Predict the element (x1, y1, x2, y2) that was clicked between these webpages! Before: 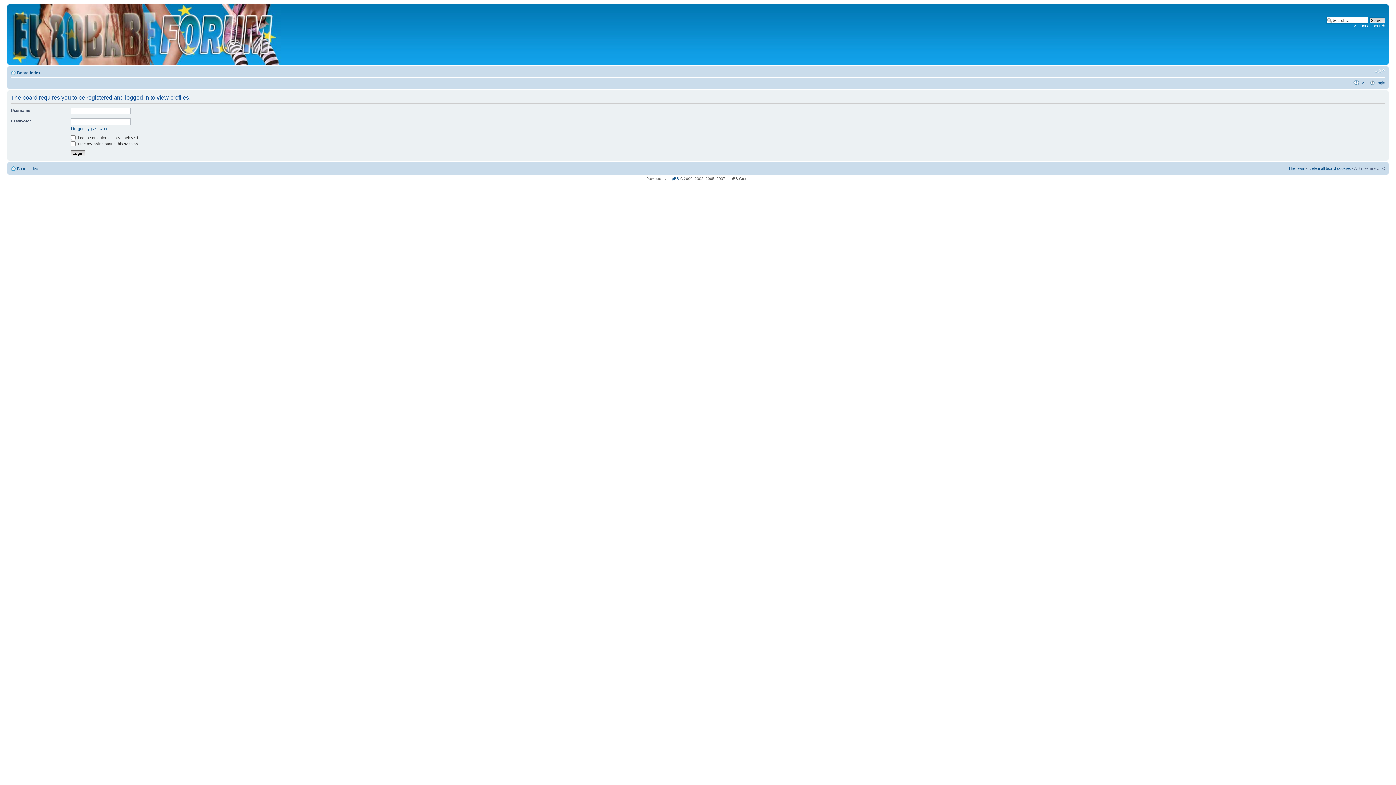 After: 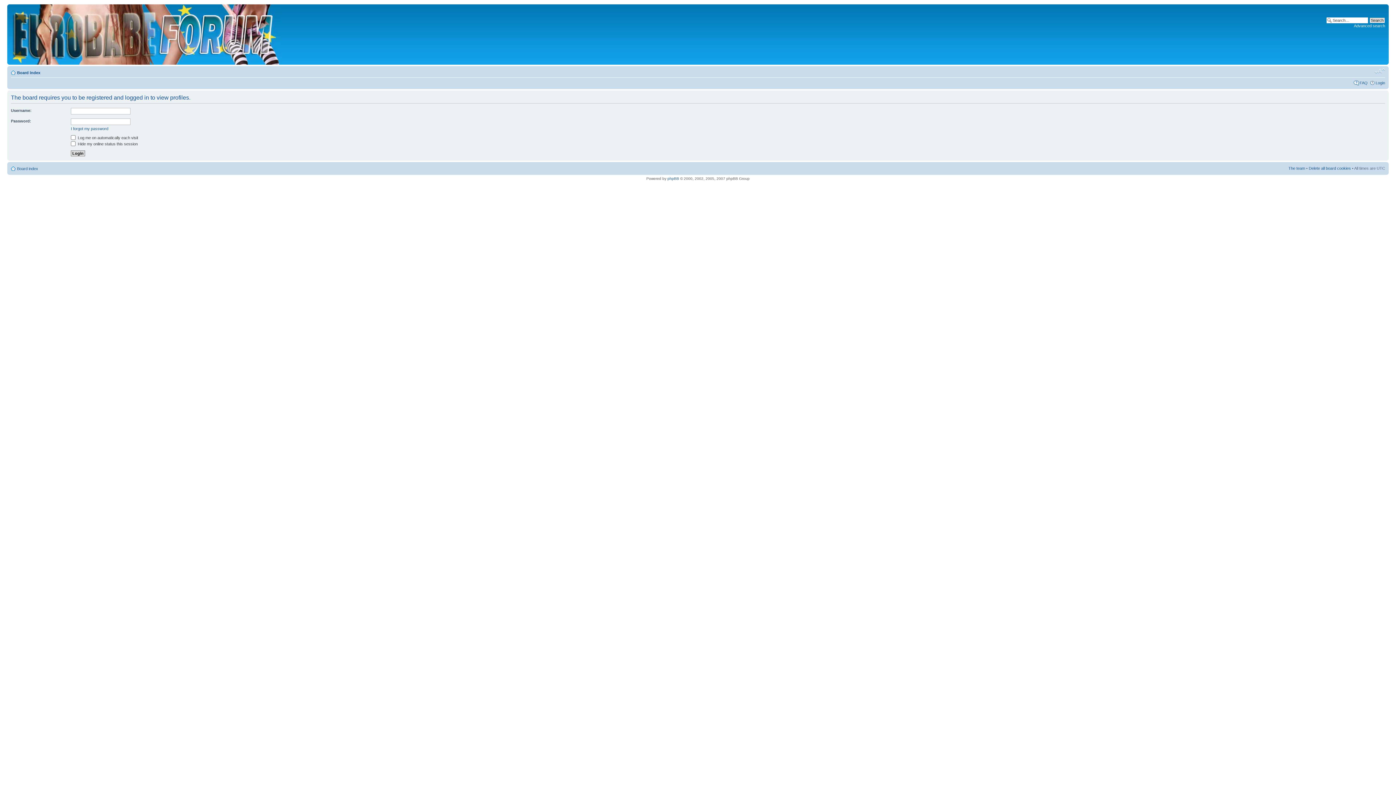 Action: label: Change font size bbox: (1374, 68, 1385, 74)